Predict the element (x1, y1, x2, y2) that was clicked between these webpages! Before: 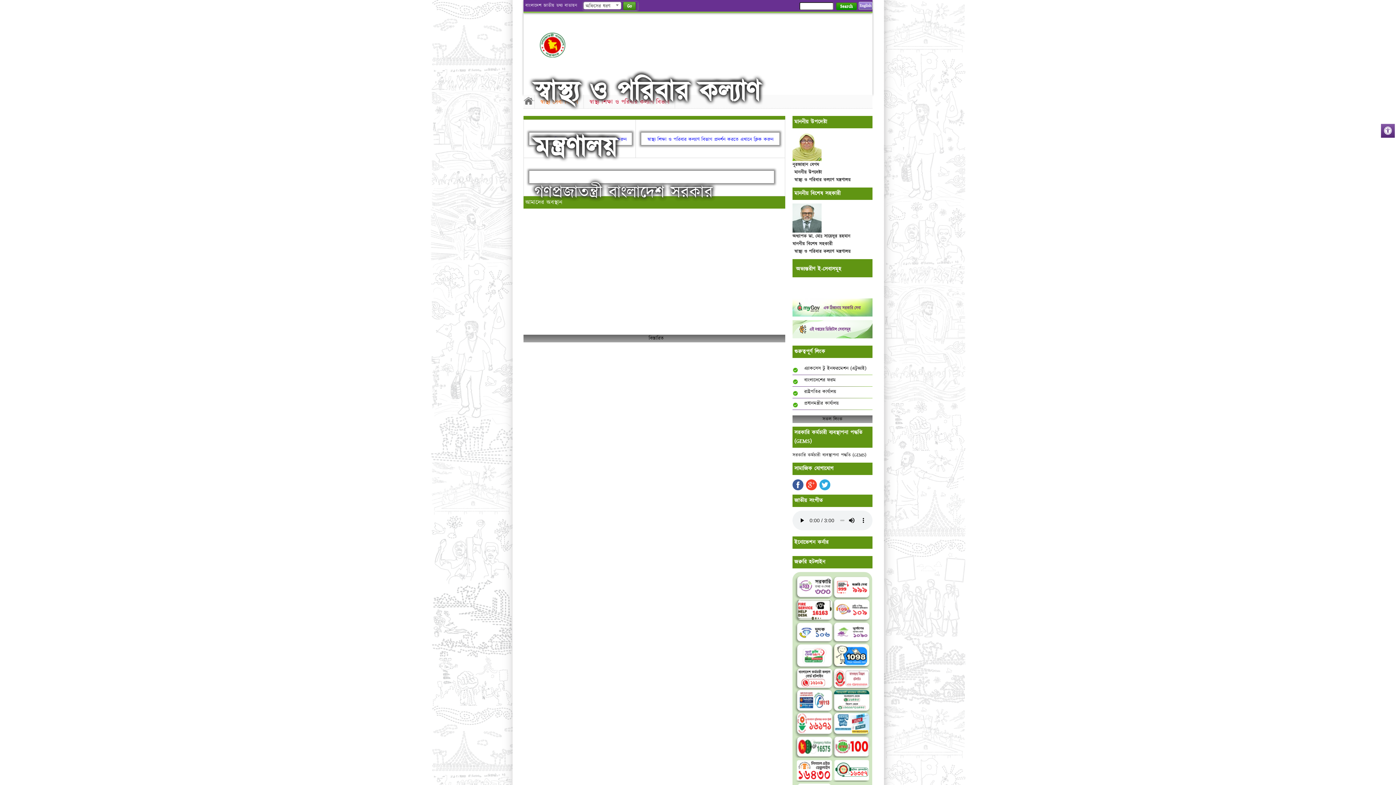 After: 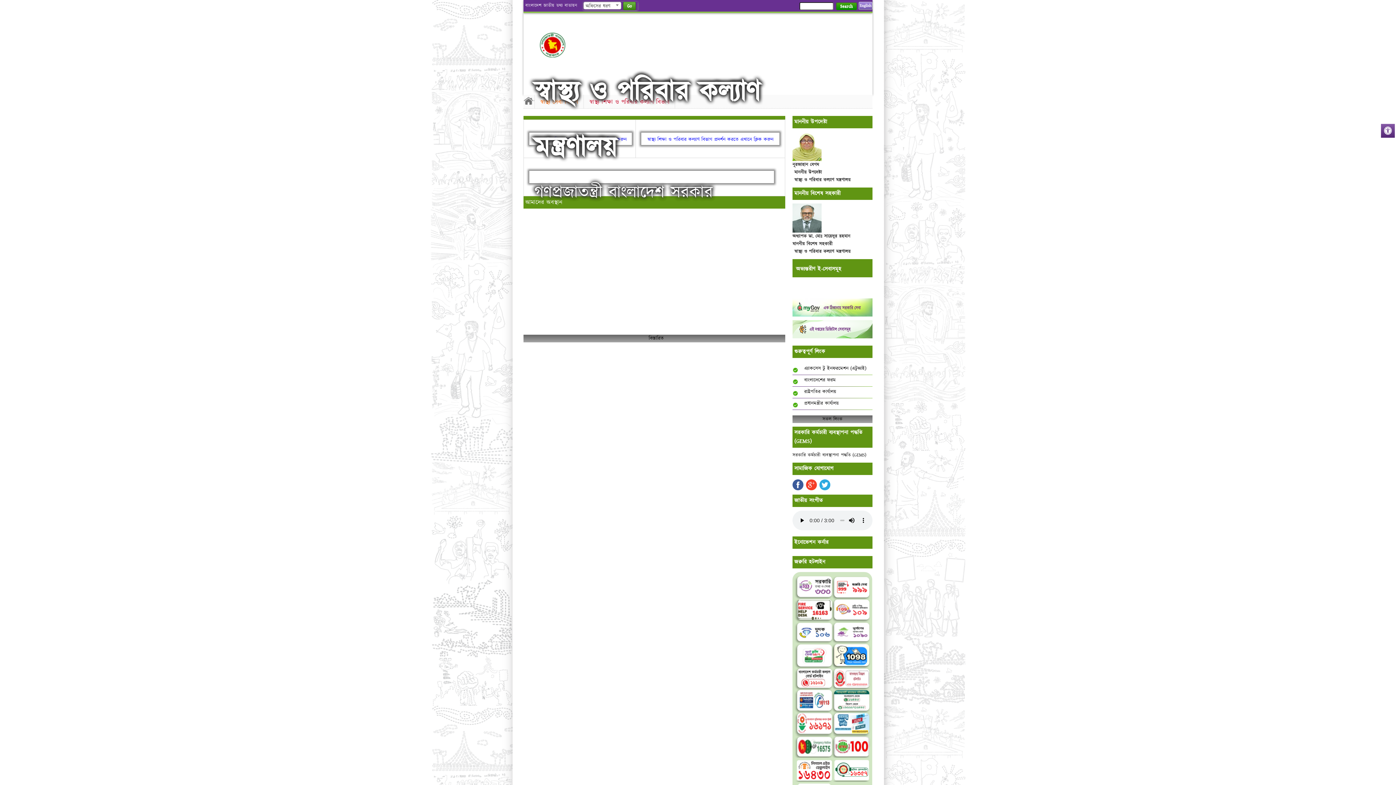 Action: bbox: (540, 32, 577, 57)